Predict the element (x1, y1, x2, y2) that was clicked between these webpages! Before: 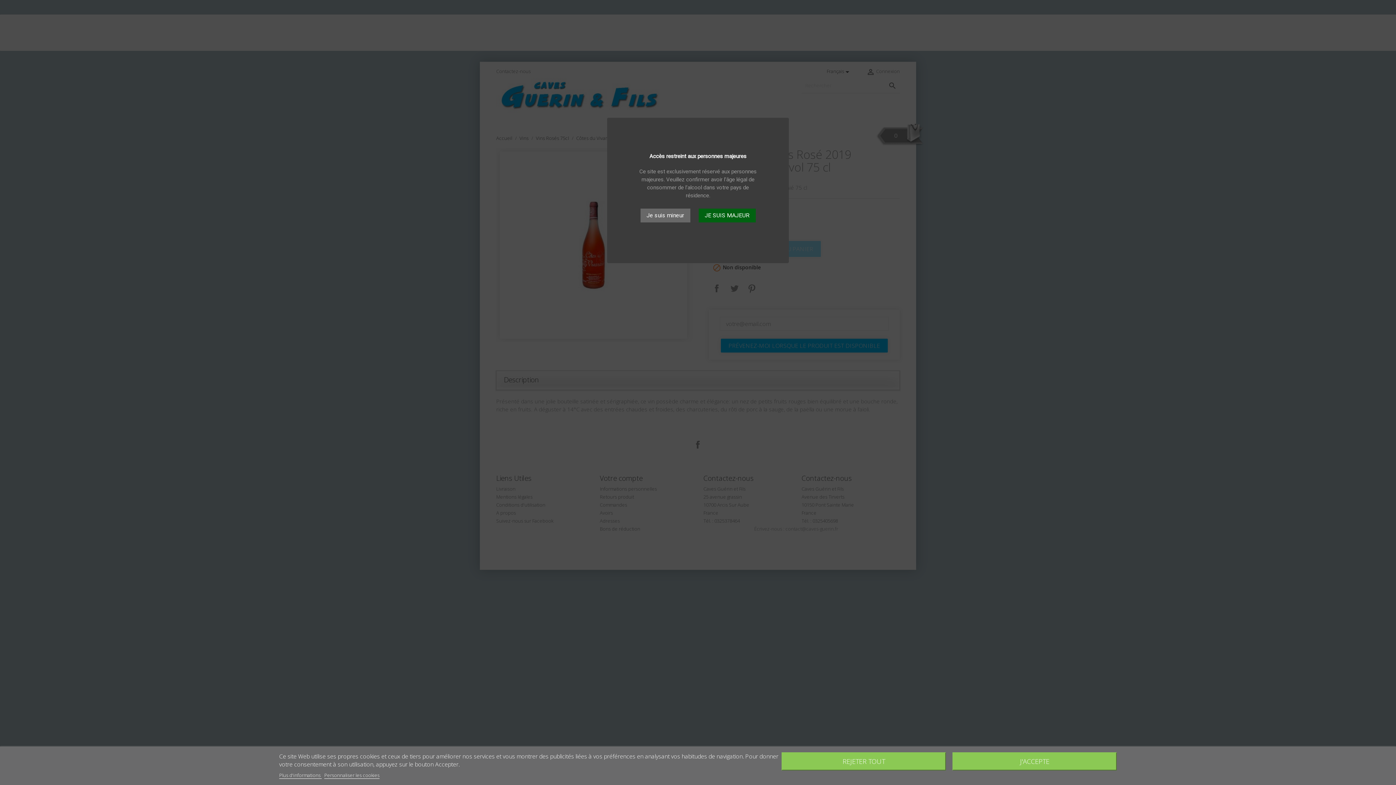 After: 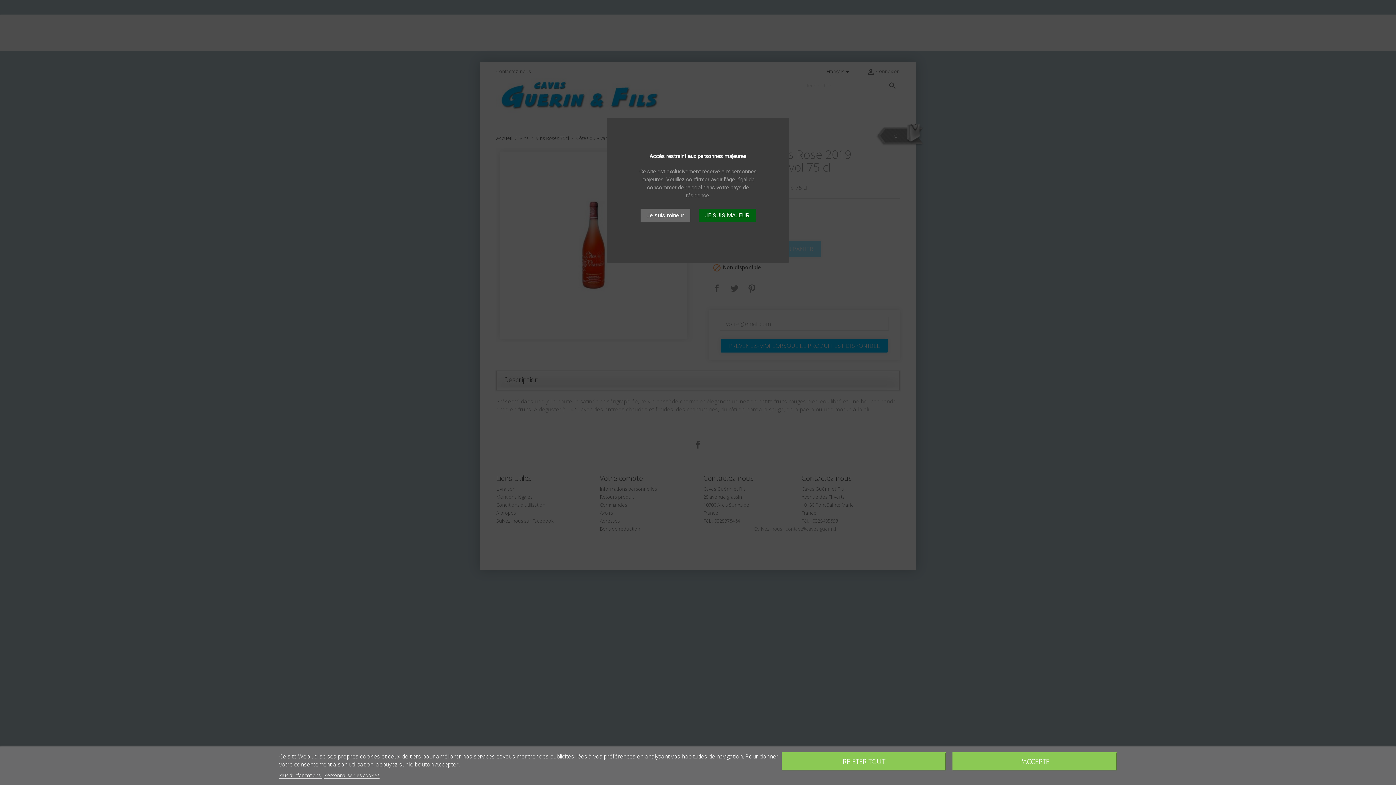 Action: bbox: (279, 772, 321, 779) label: Plus d'informations 